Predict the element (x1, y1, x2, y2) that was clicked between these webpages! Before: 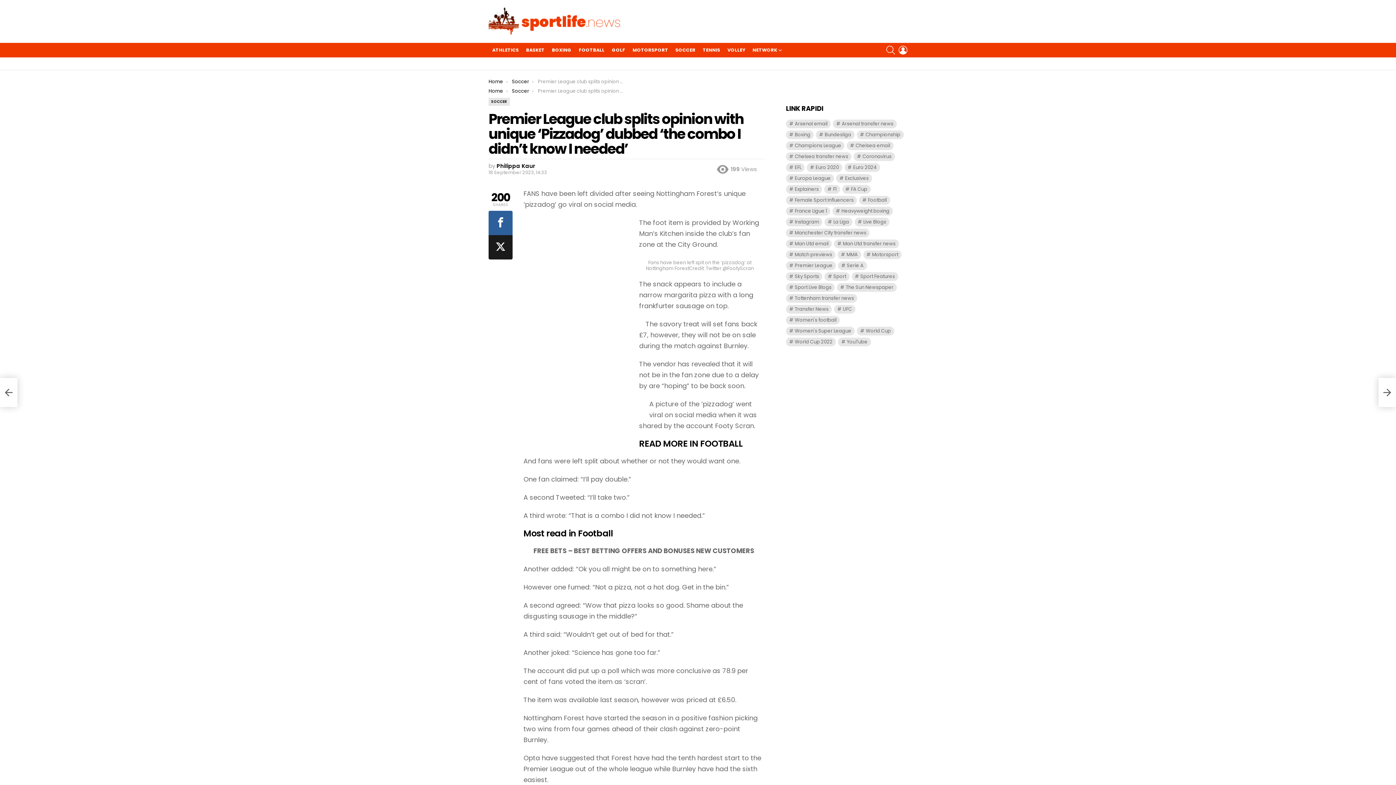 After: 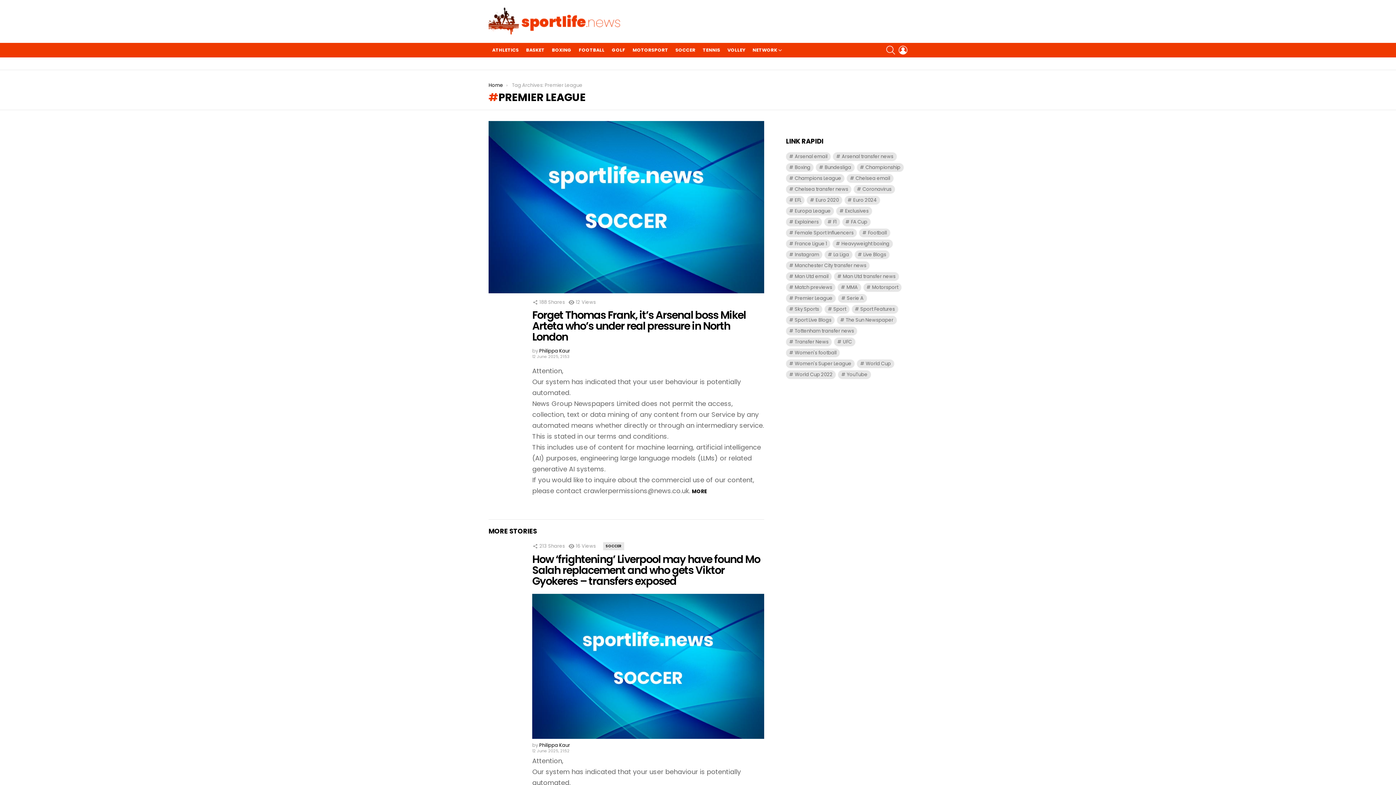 Action: label: Premier League (46,003 items) bbox: (786, 261, 836, 270)